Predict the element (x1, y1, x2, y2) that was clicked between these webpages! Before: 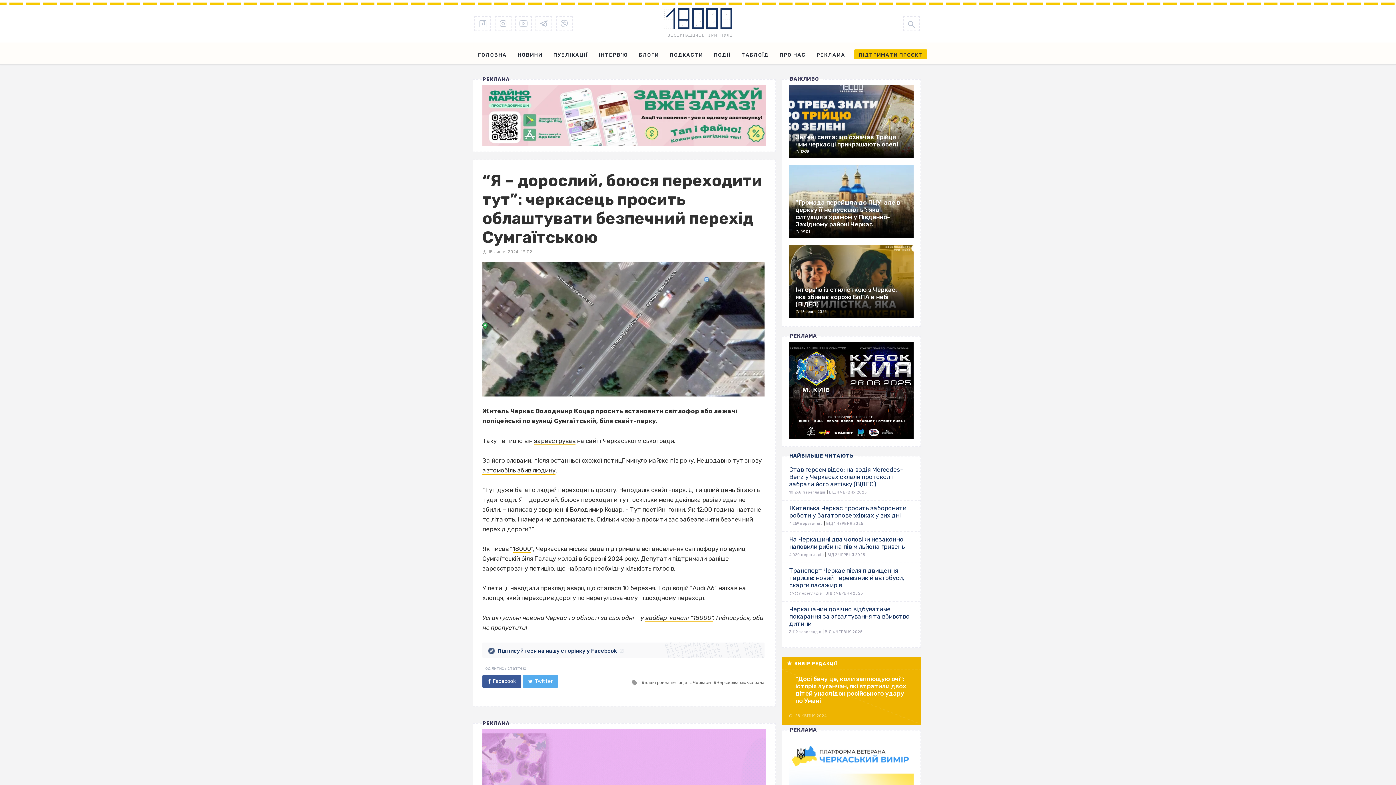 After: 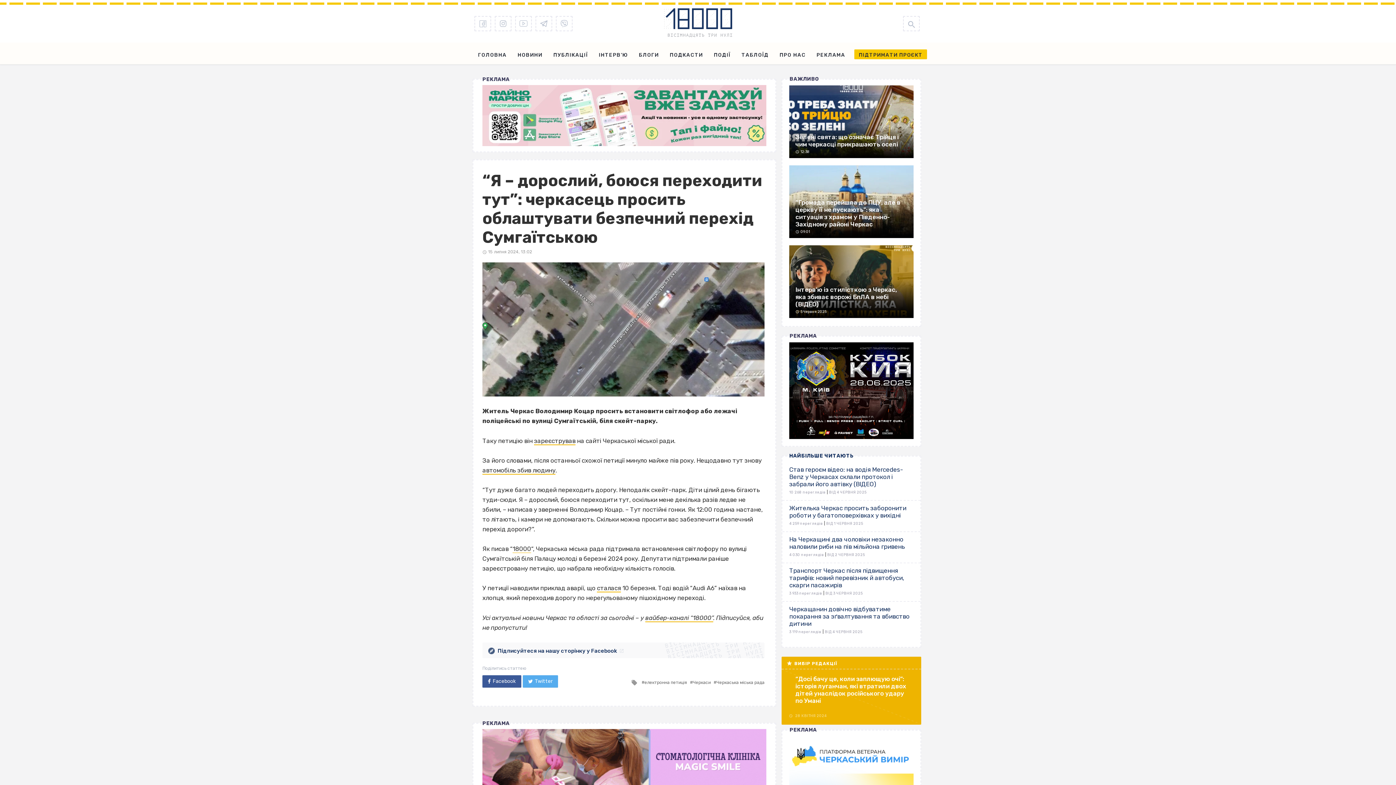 Action: bbox: (512, 545, 531, 553) label: 18000